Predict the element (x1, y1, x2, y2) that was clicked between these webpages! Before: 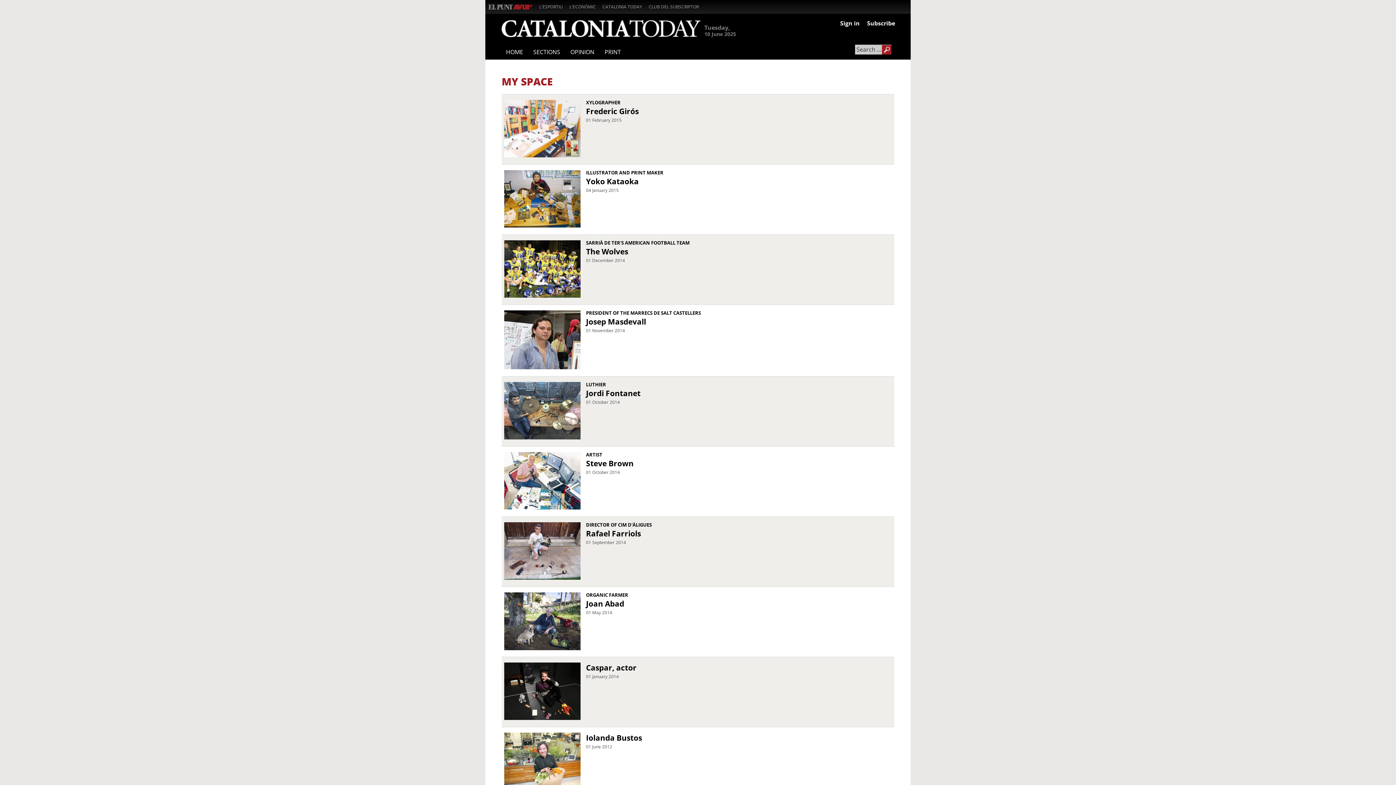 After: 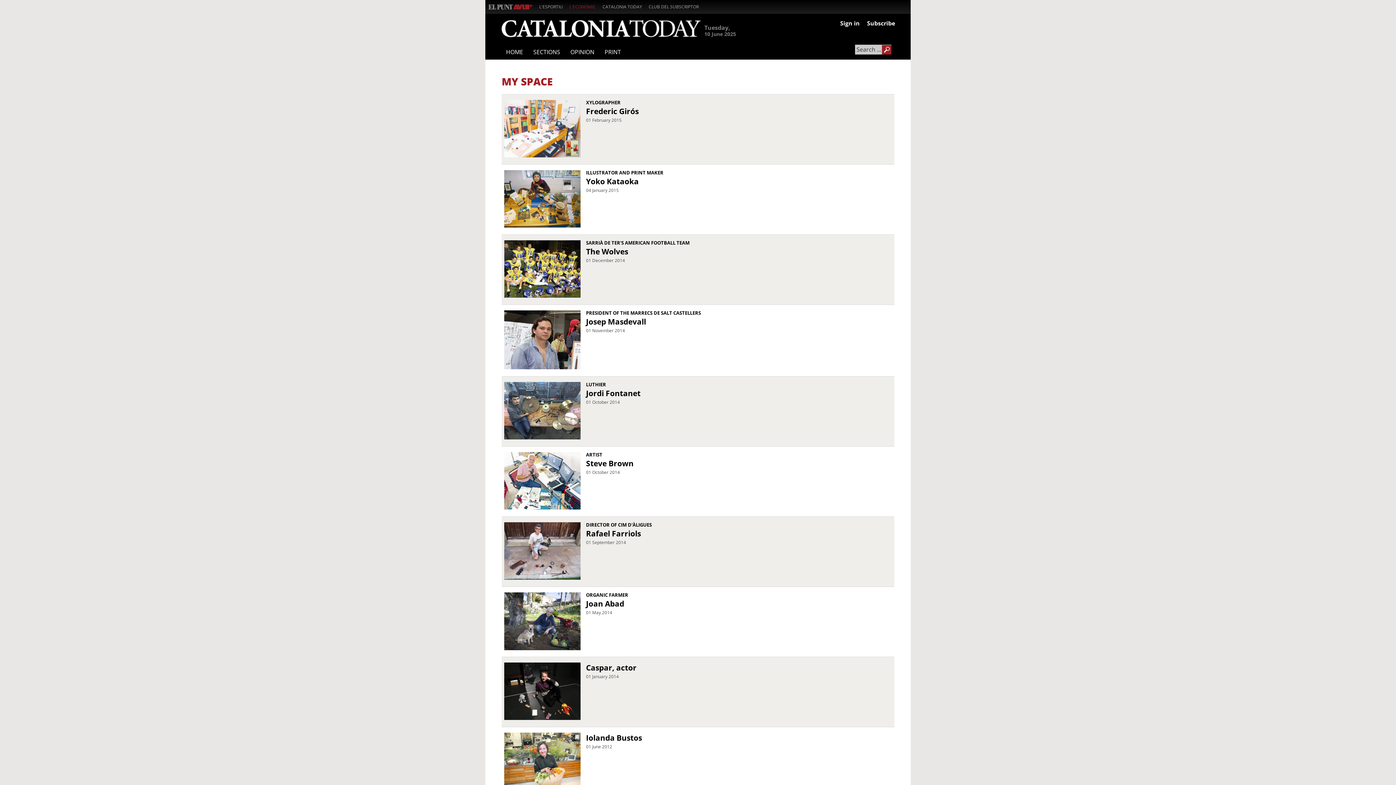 Action: bbox: (569, 3, 601, 9) label: L'ECONÒMIC